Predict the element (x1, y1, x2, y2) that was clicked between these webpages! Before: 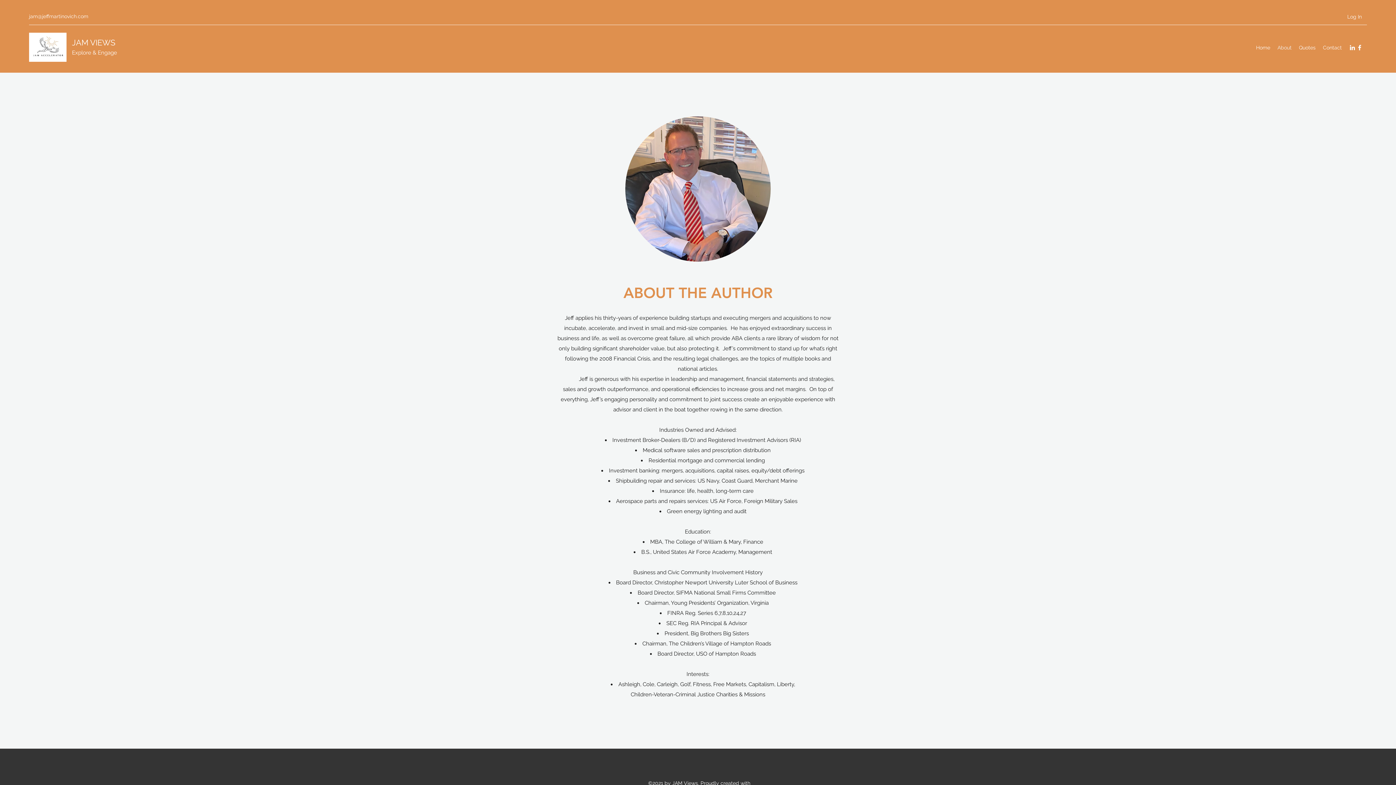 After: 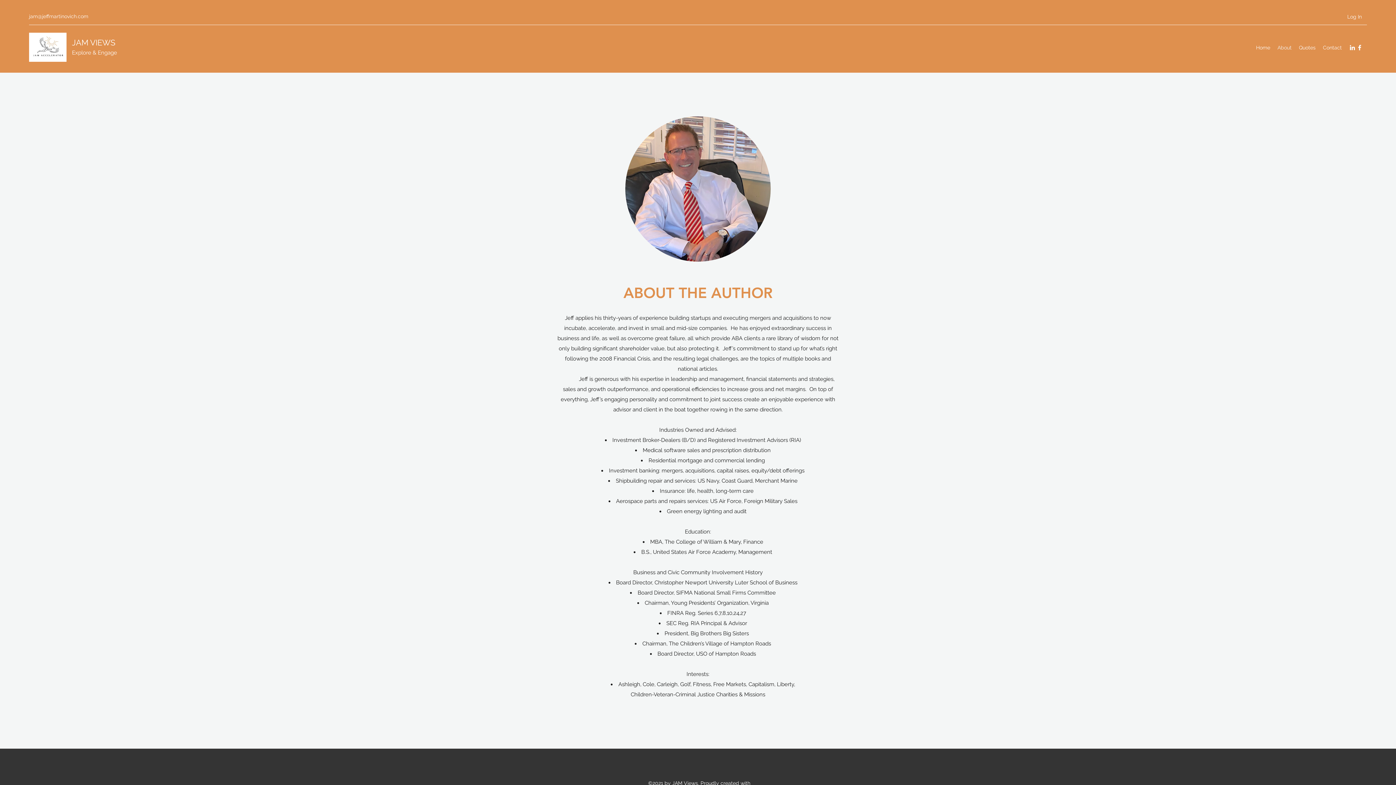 Action: label: jam@jeffmartinovich.com bbox: (29, 13, 88, 19)